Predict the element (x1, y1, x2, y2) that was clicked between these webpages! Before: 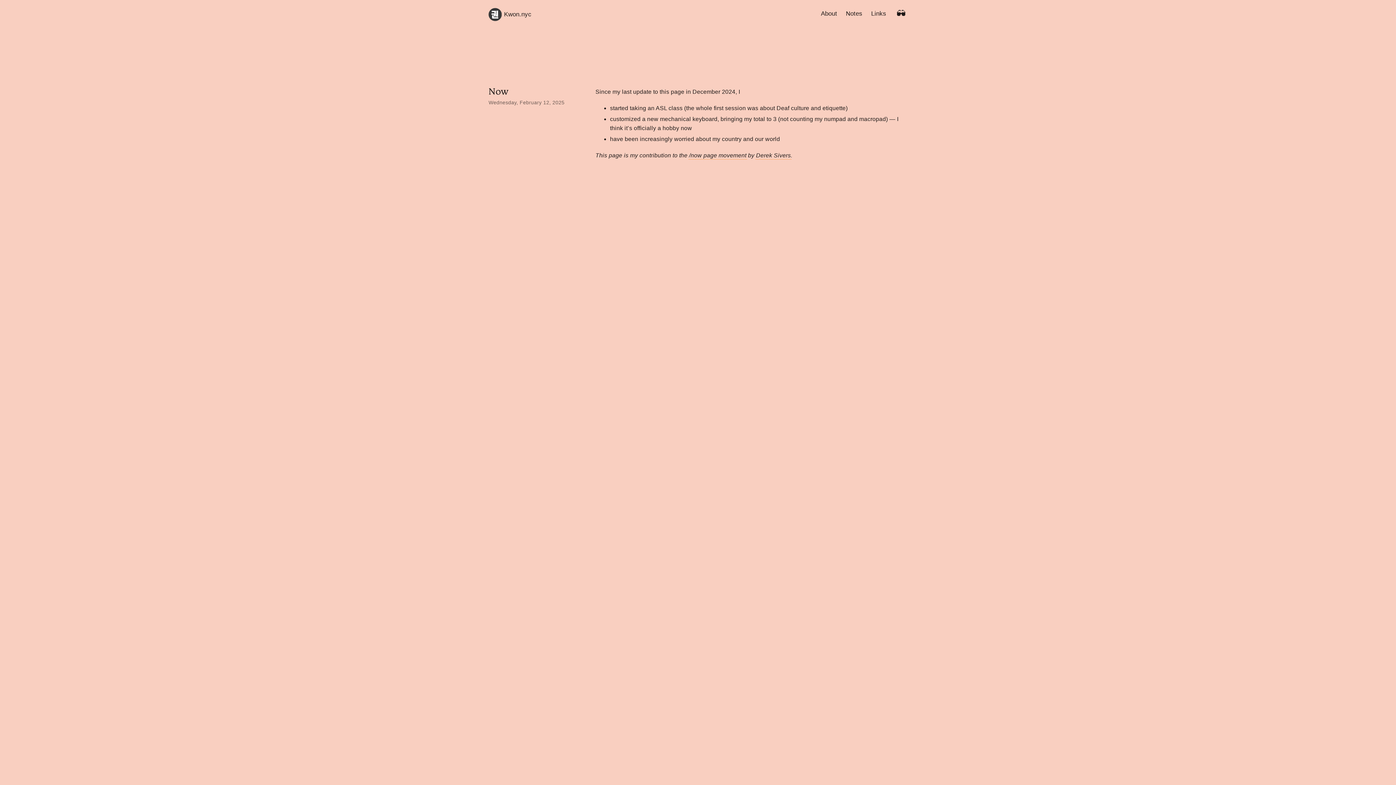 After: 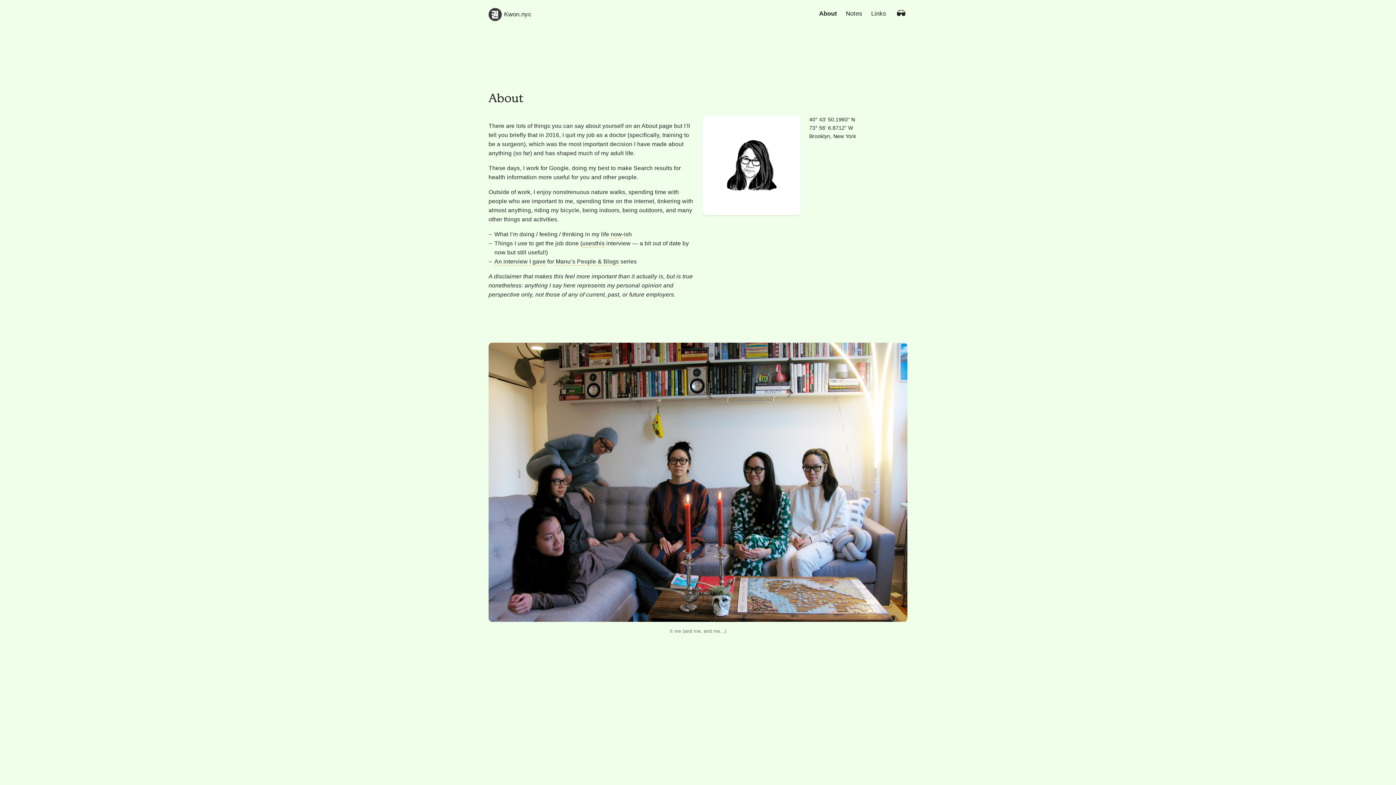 Action: label: About bbox: (821, 2, 837, 24)